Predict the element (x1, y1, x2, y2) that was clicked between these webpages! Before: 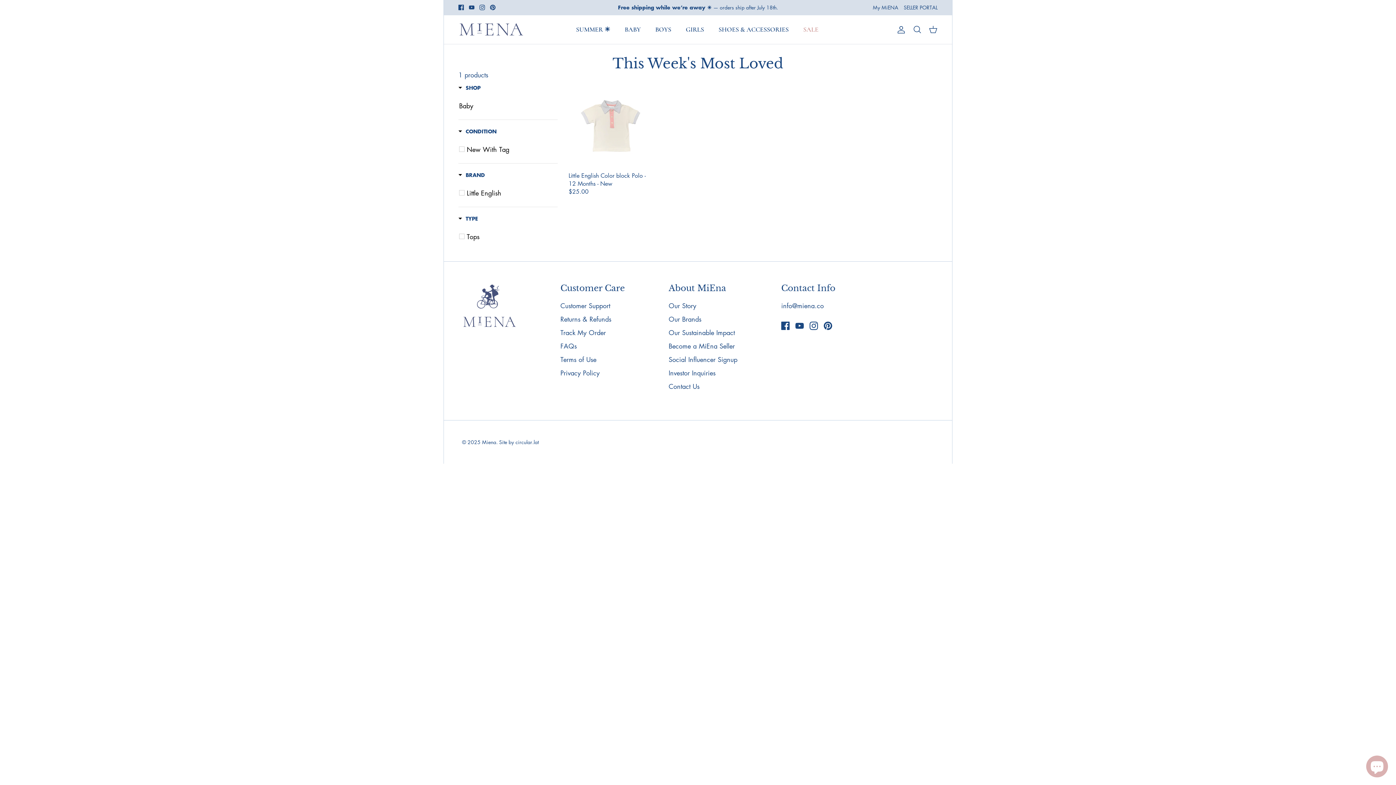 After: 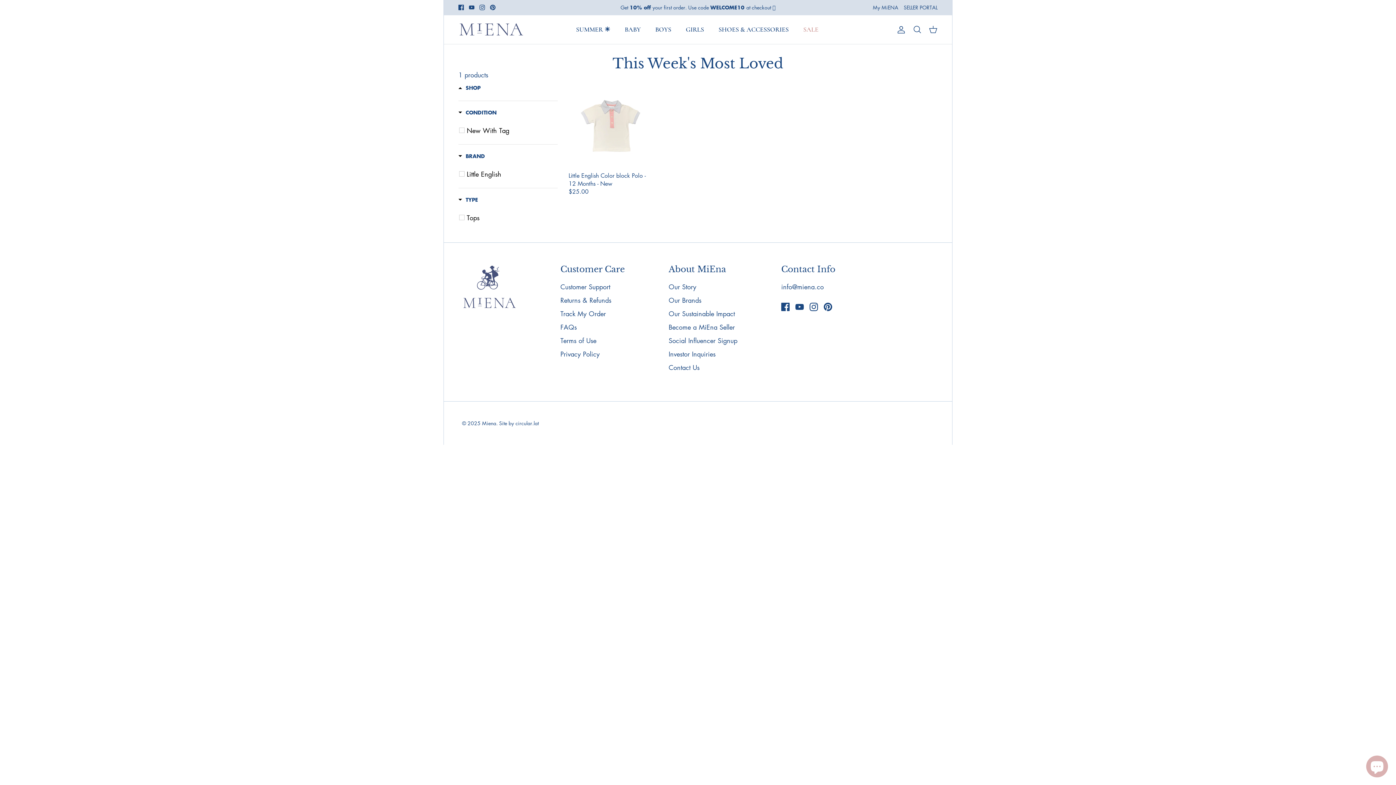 Action: label: Filter by SHOP bbox: (458, 84, 480, 93)